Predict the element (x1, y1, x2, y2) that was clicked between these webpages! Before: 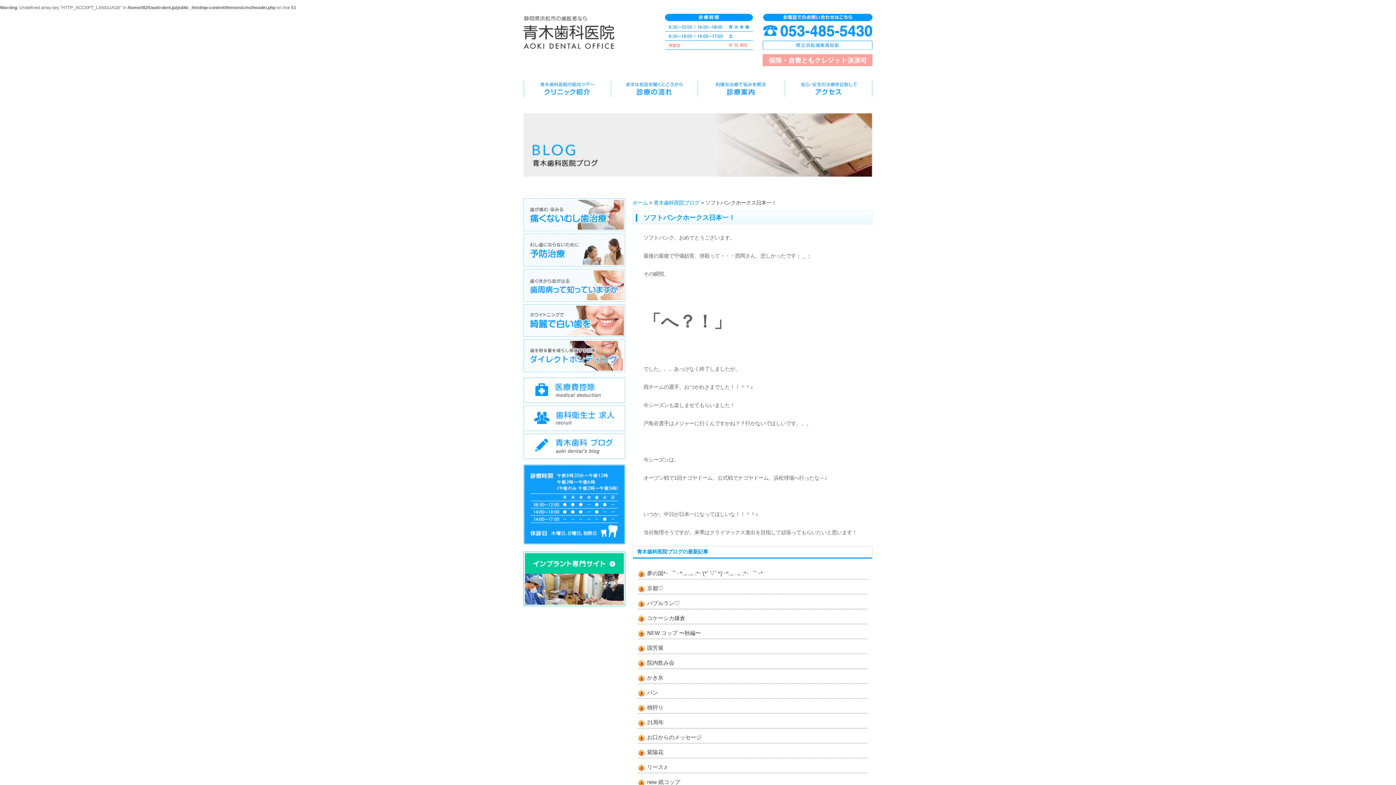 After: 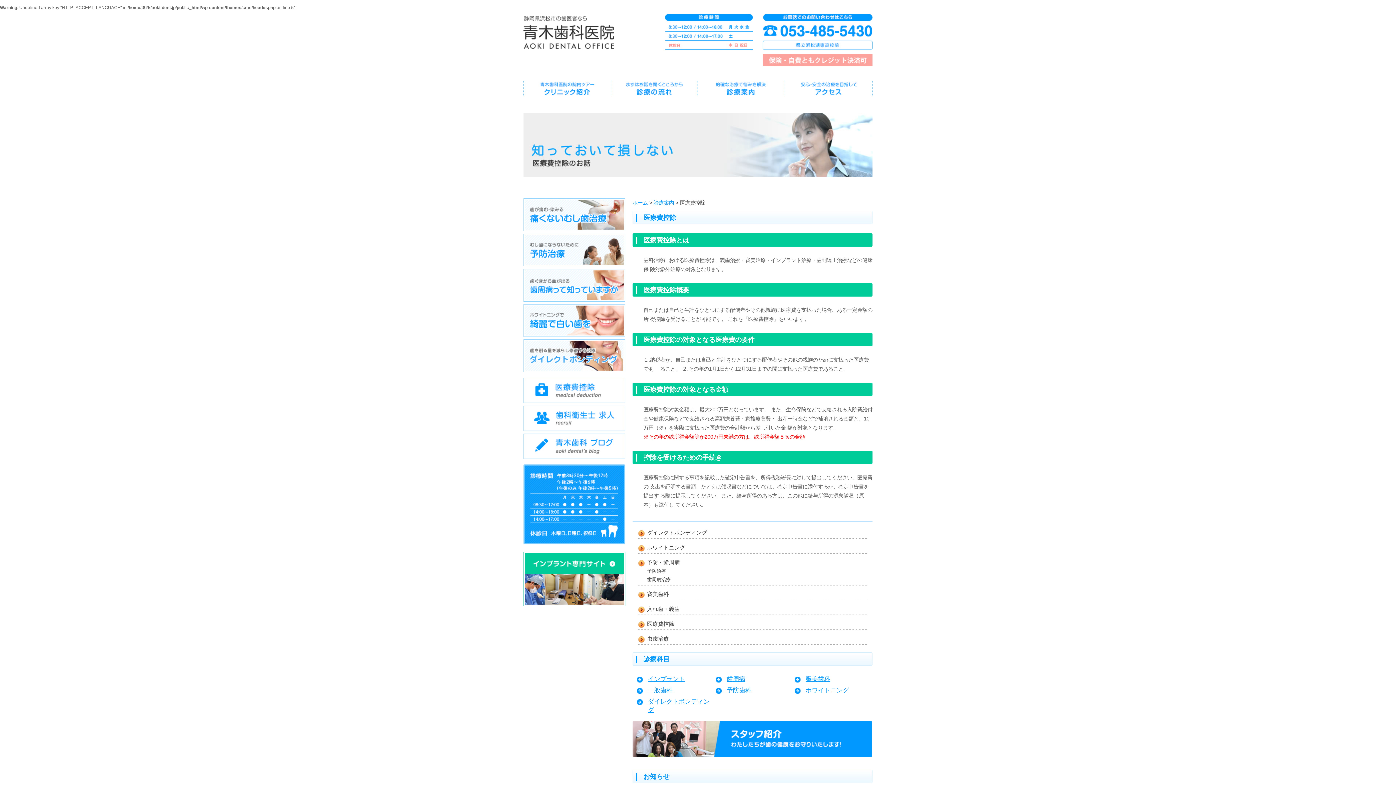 Action: bbox: (523, 397, 625, 402)